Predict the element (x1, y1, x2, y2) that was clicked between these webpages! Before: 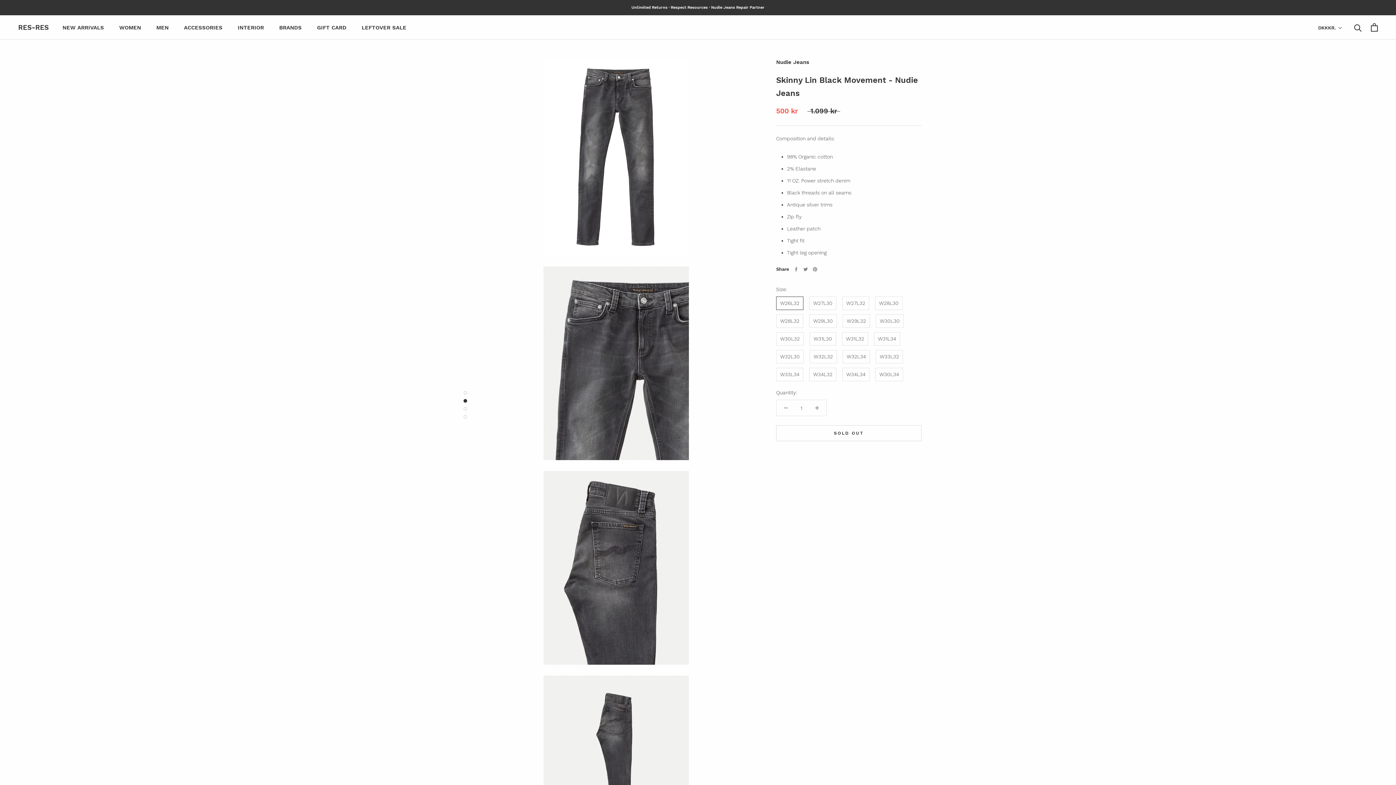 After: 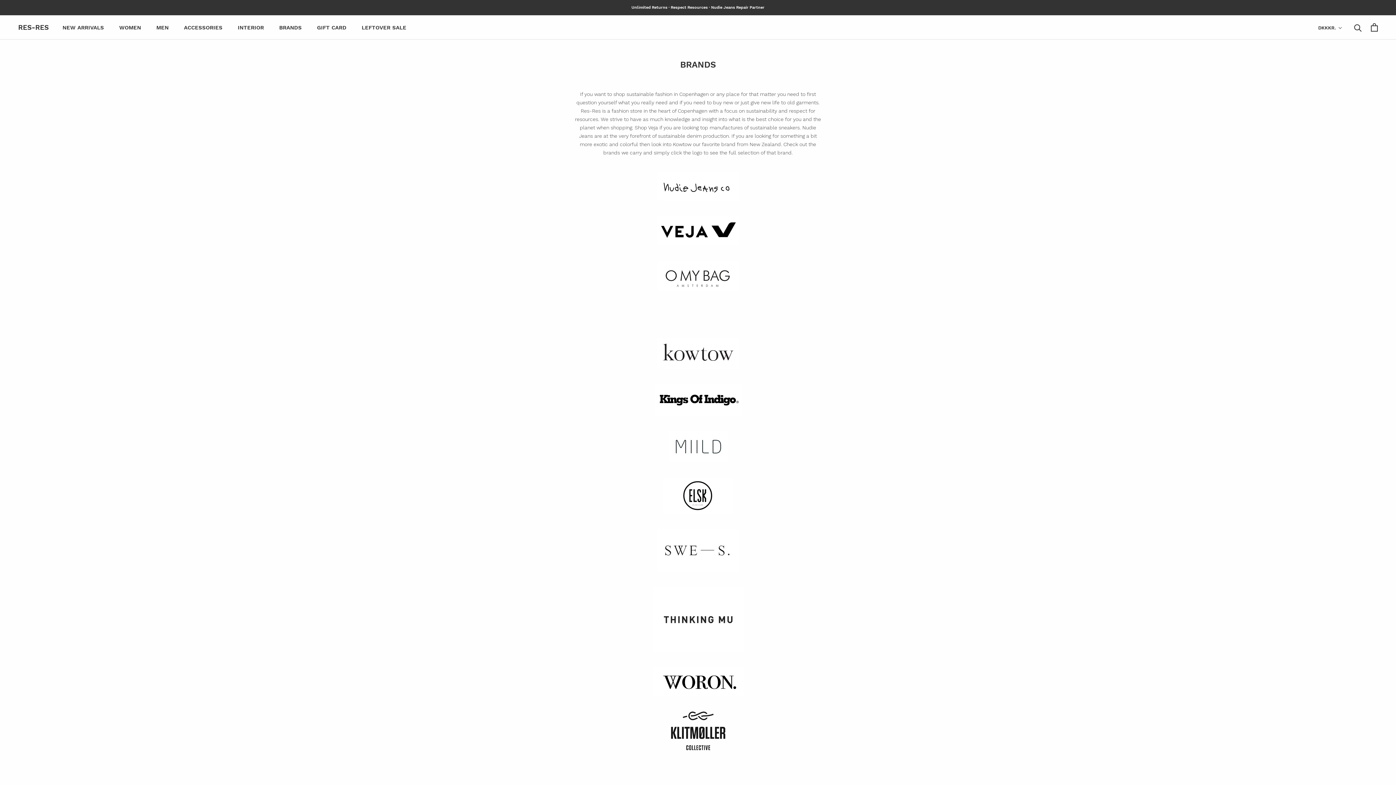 Action: label: BRANDS bbox: (279, 24, 301, 30)